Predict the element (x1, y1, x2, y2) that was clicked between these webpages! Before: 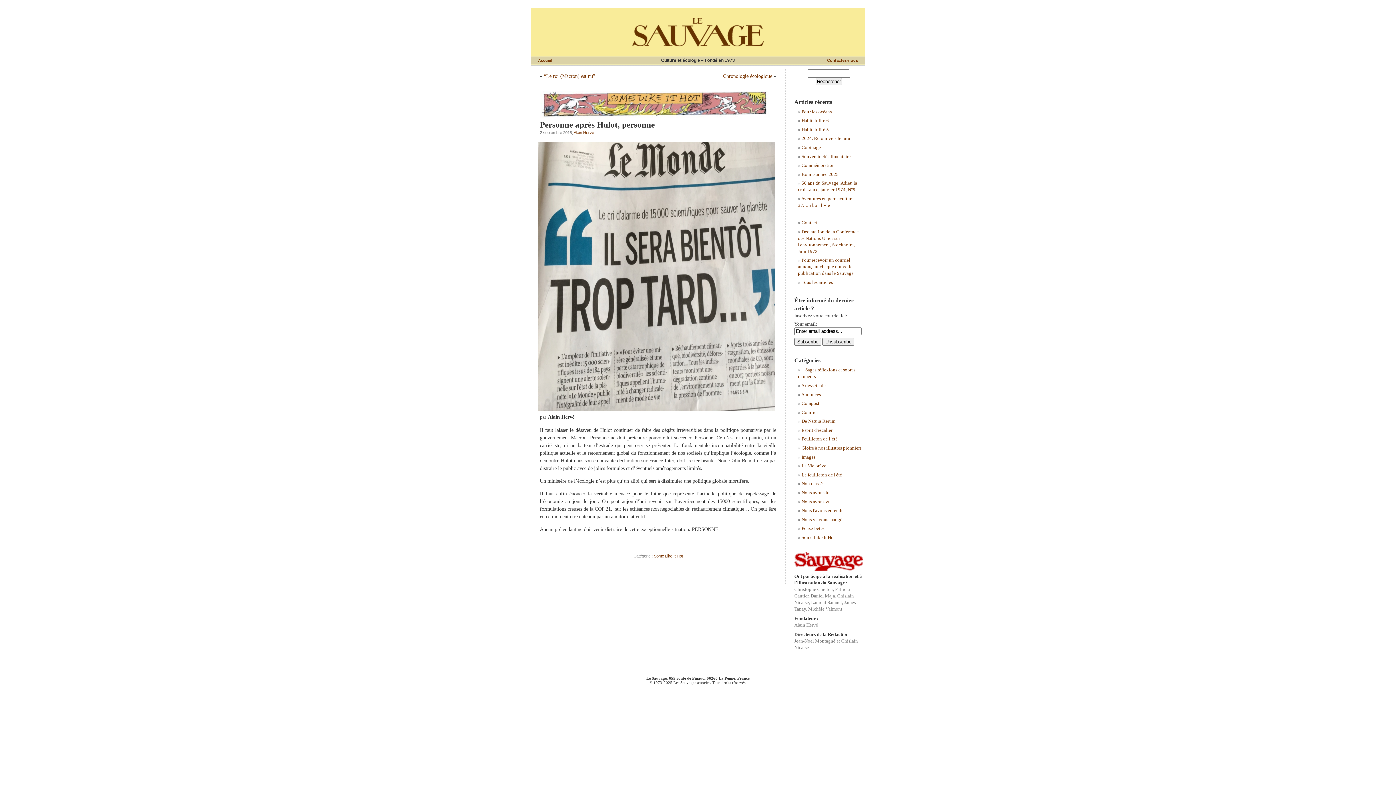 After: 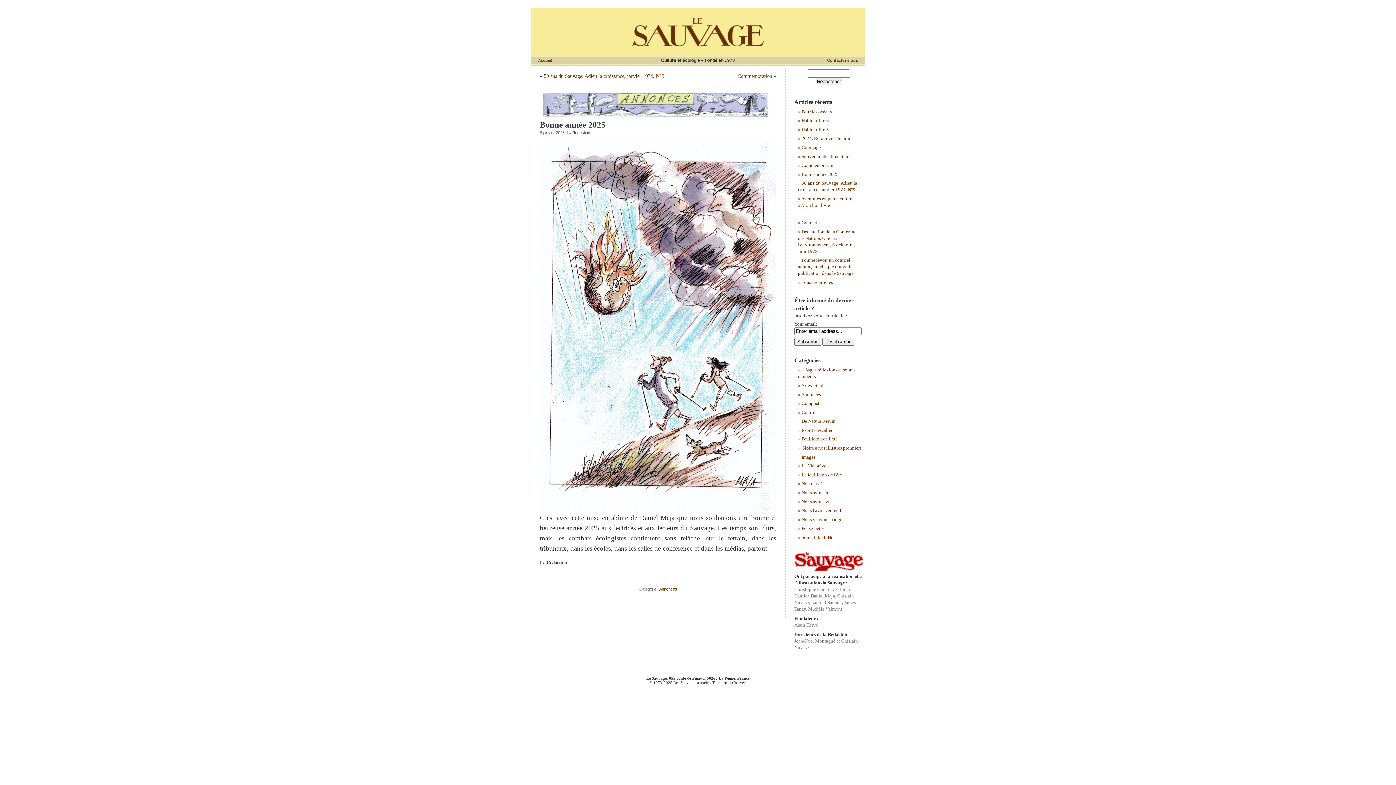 Action: bbox: (801, 171, 838, 177) label: Bonne année 2025